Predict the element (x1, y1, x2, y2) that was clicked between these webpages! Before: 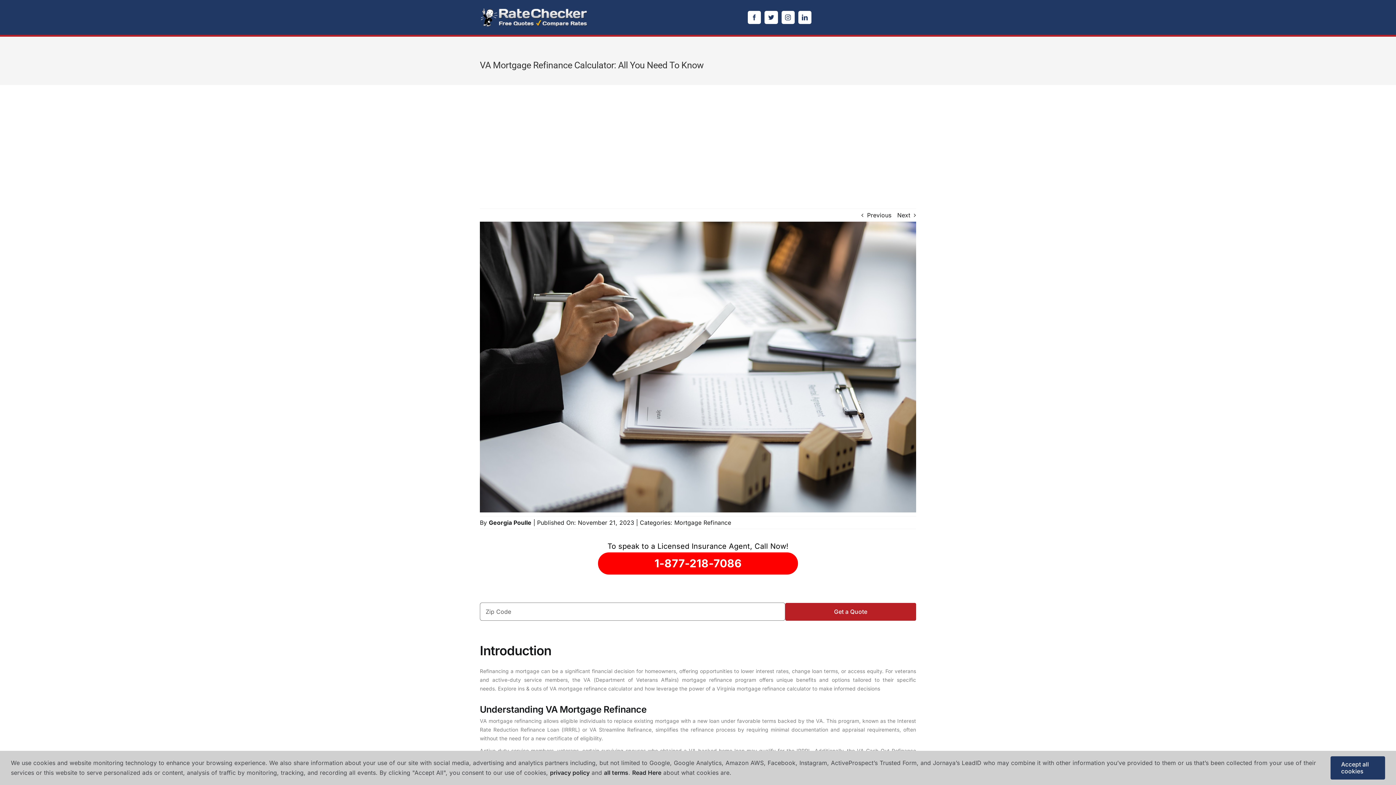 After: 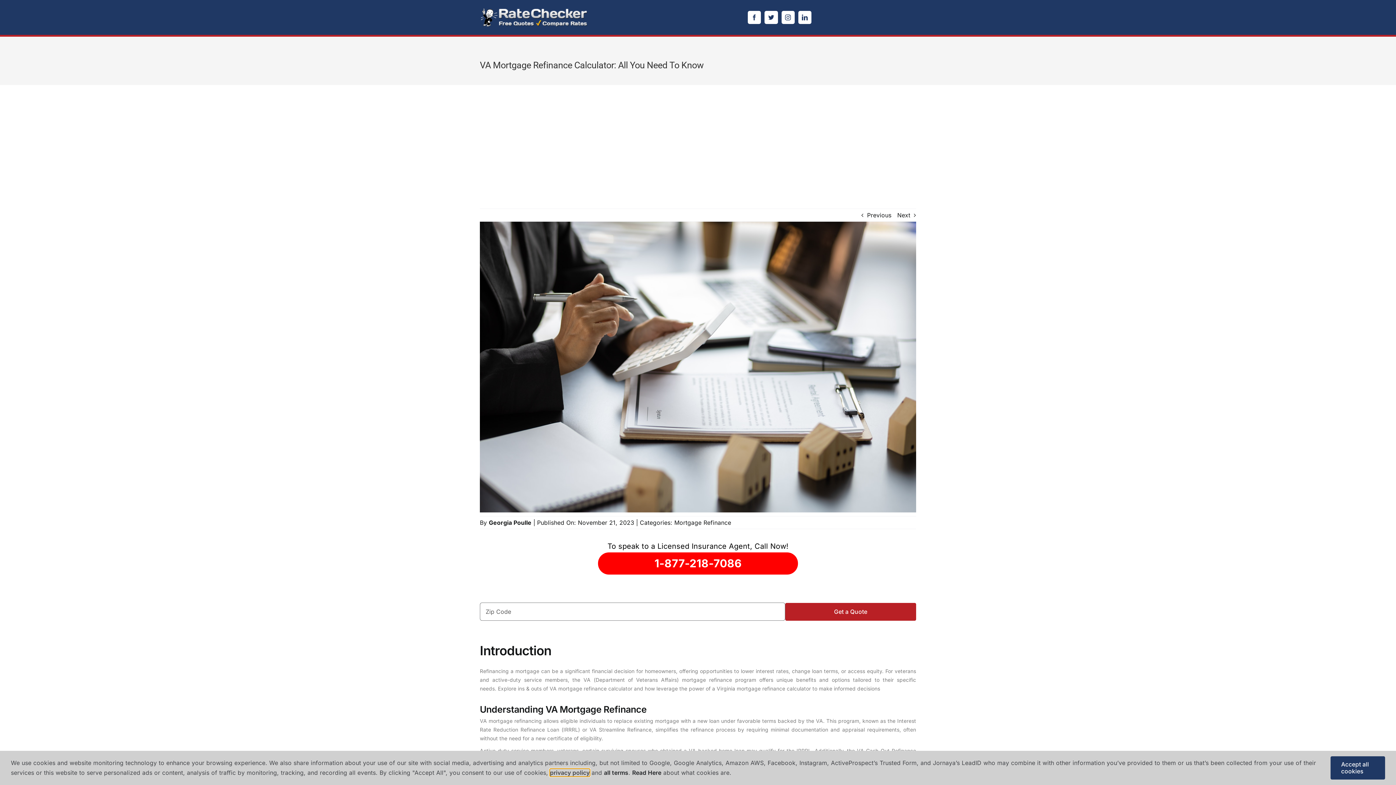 Action: label: learn more about cookies bbox: (550, 769, 589, 776)